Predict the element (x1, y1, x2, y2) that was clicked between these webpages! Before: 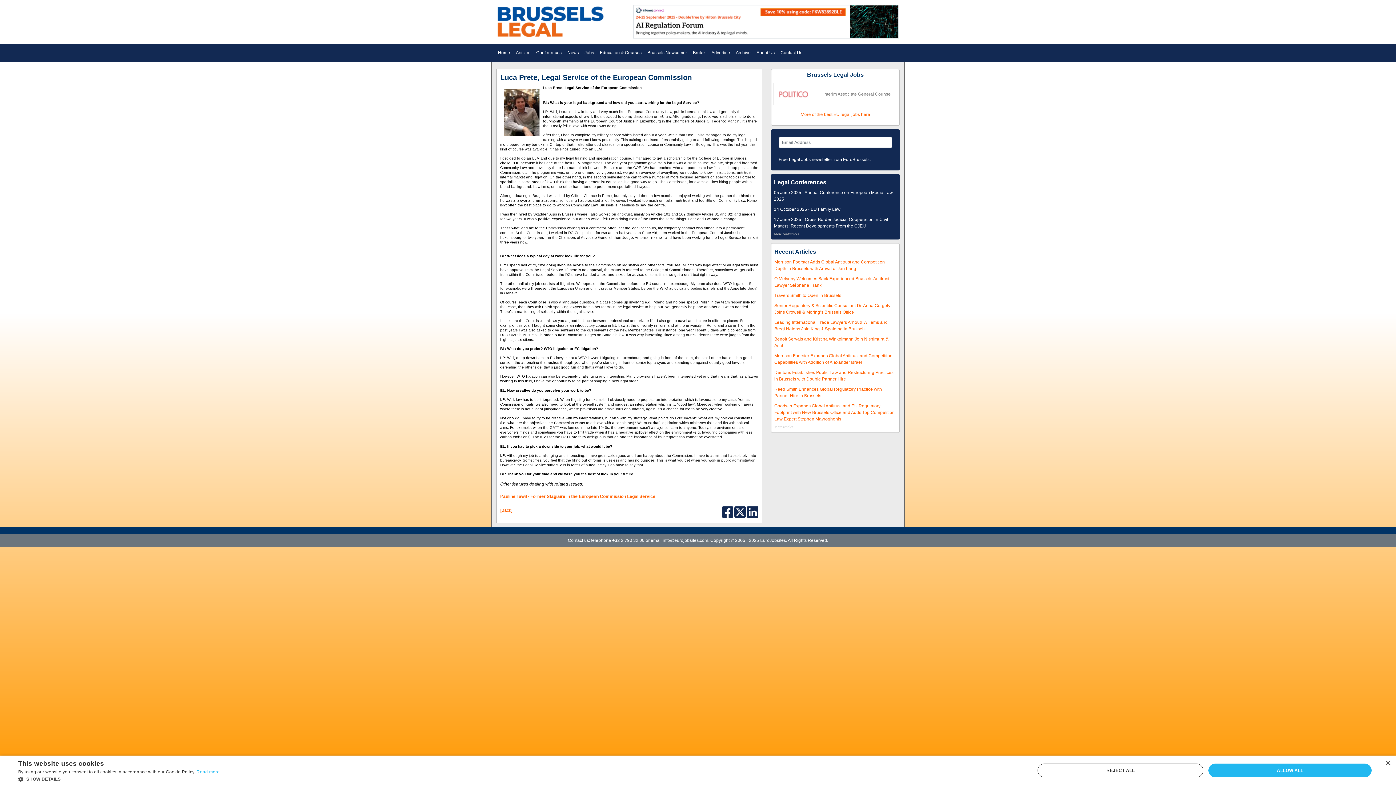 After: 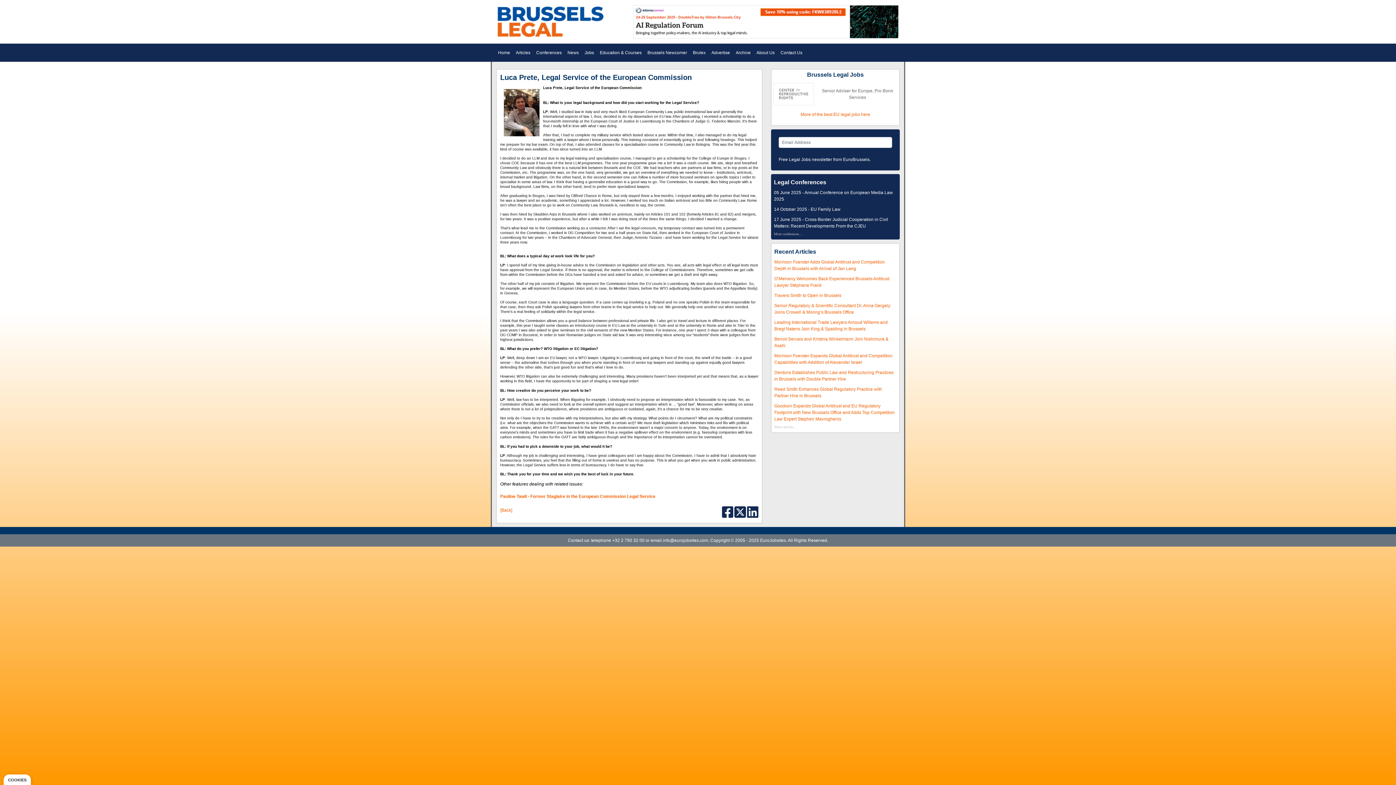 Action: label: REJECT ALL bbox: (1037, 763, 1203, 777)